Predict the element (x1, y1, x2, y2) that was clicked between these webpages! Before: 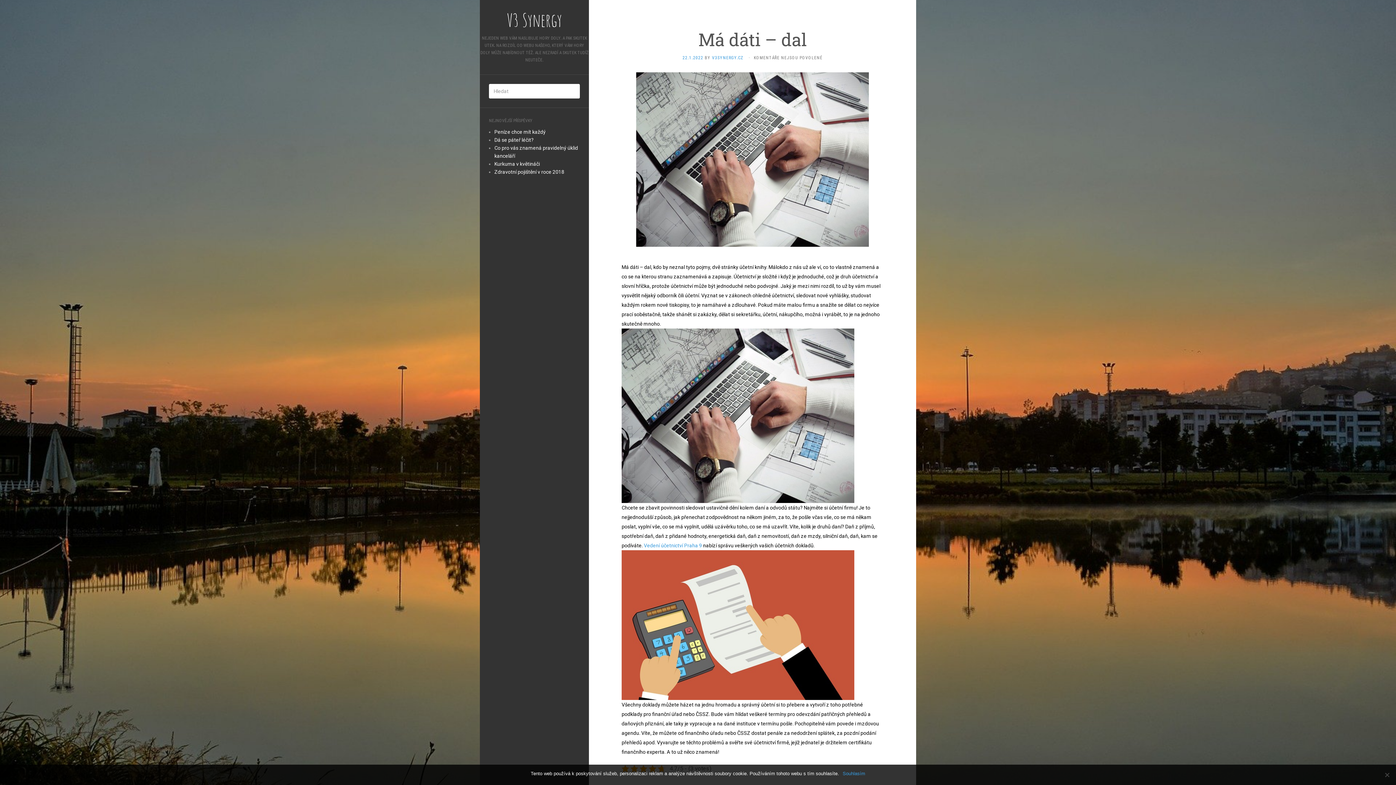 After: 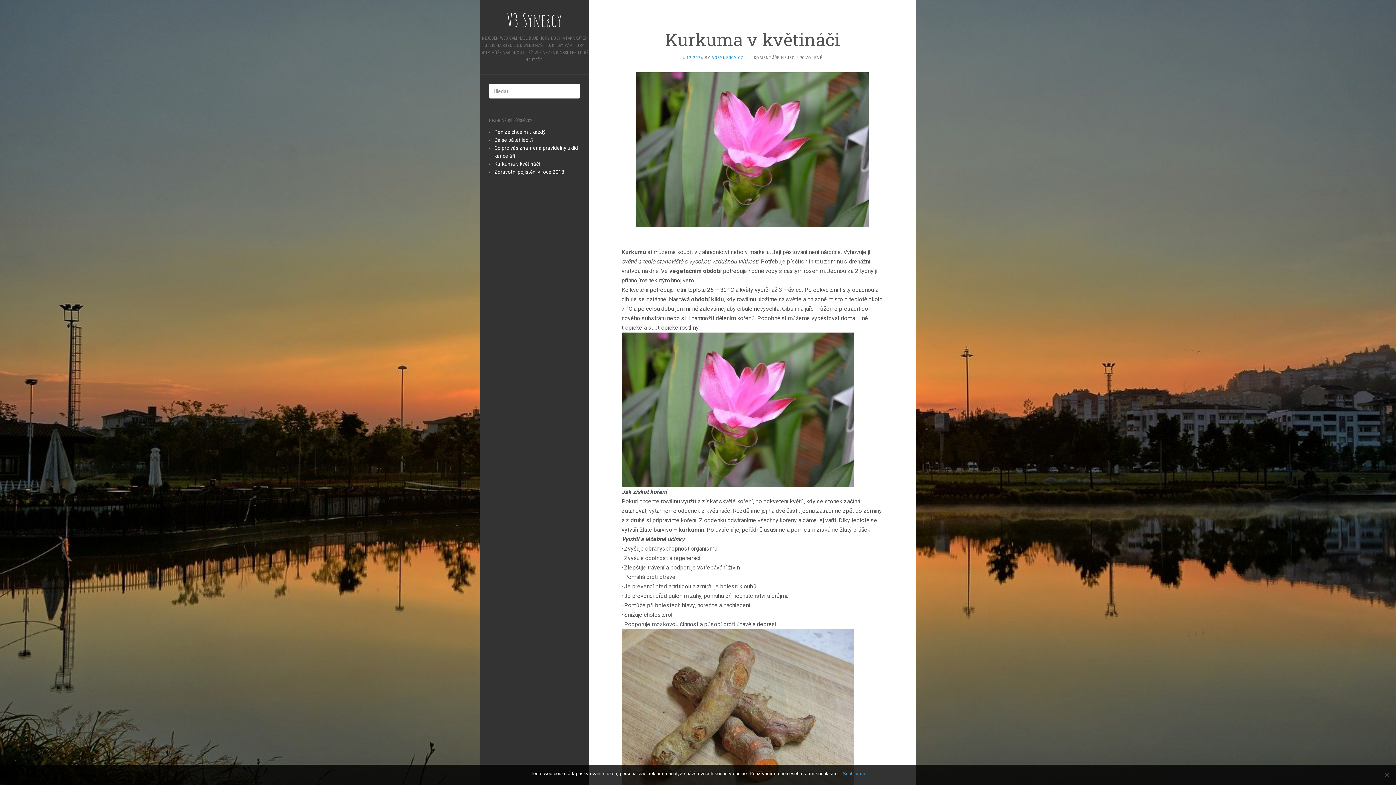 Action: bbox: (494, 161, 540, 166) label: Kurkuma v květináči